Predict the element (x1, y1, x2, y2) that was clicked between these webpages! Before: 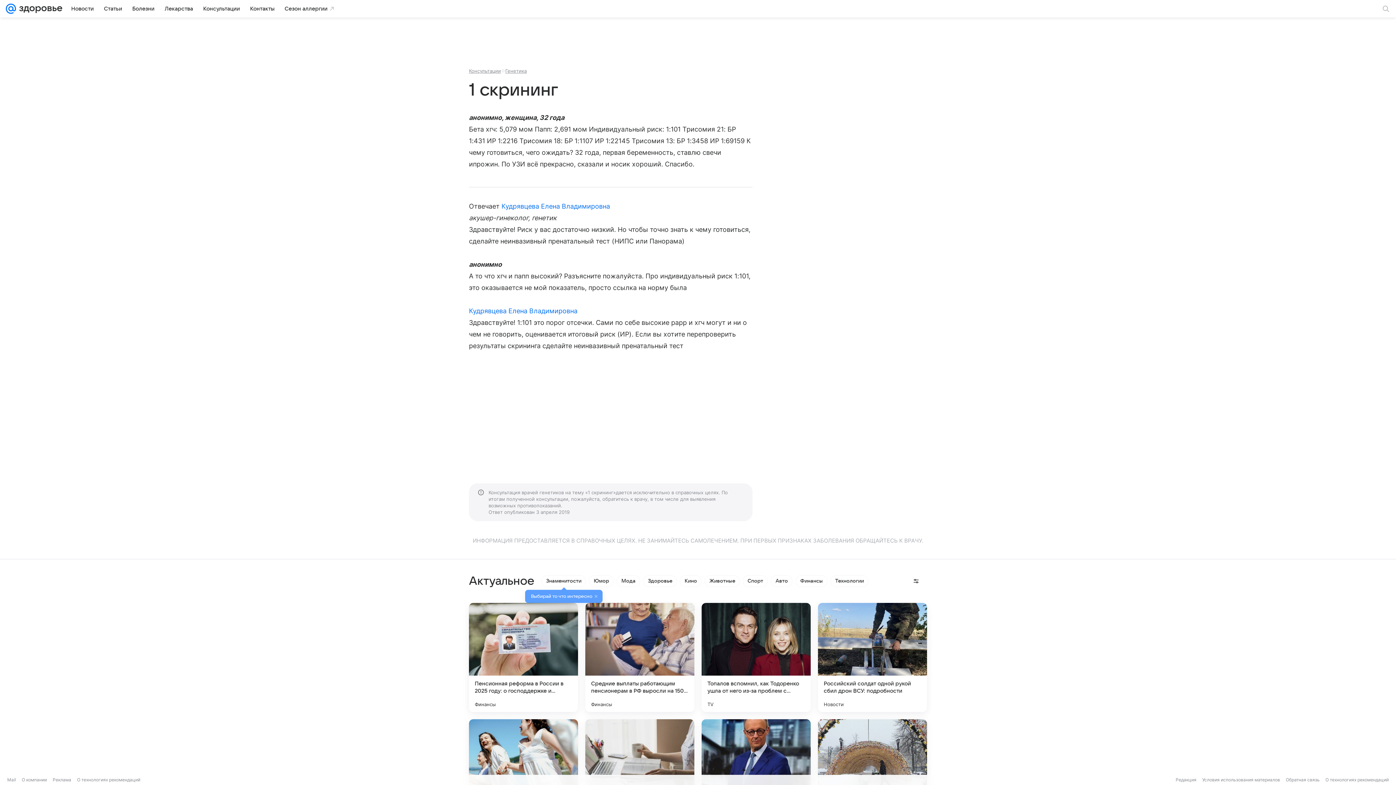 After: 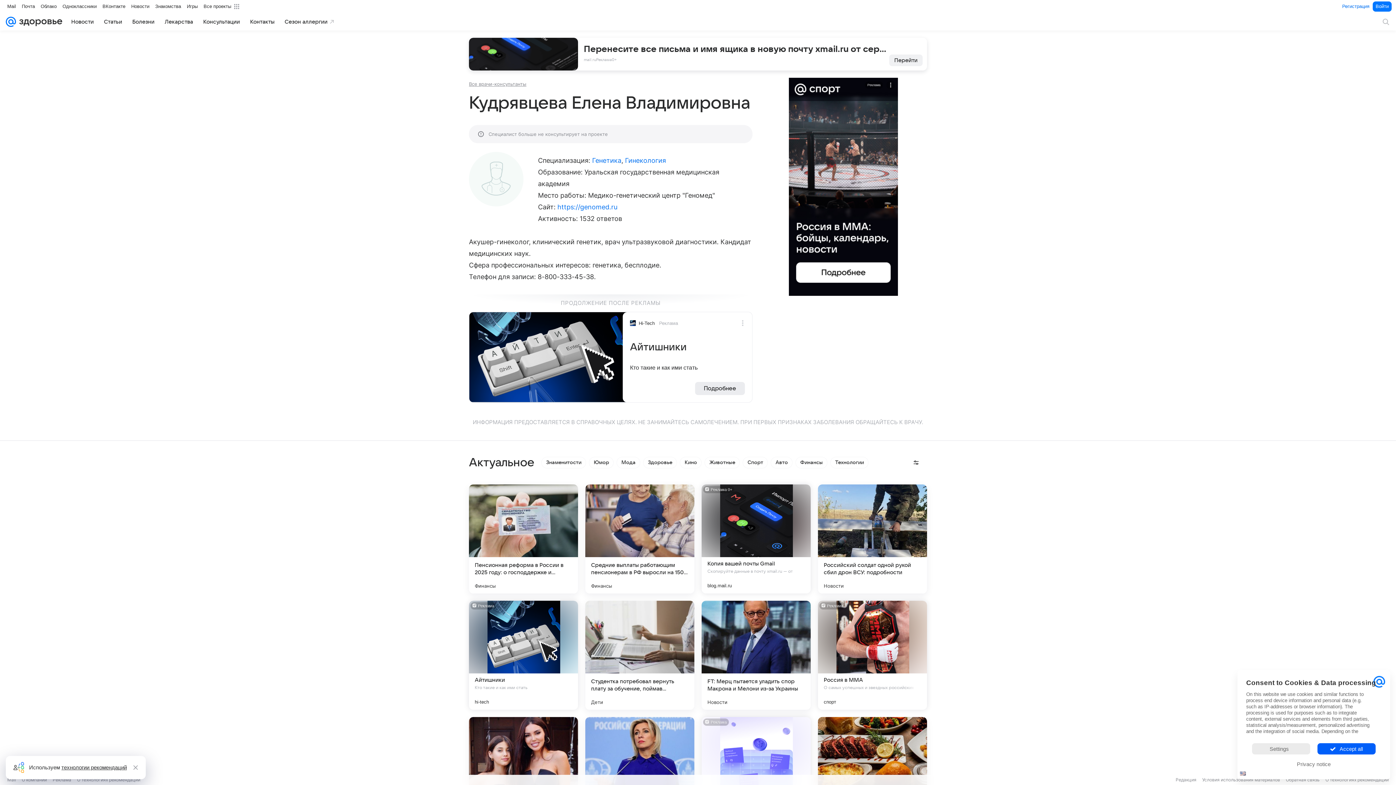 Action: label: Кудрявцева Елена Владимировна bbox: (501, 202, 610, 210)